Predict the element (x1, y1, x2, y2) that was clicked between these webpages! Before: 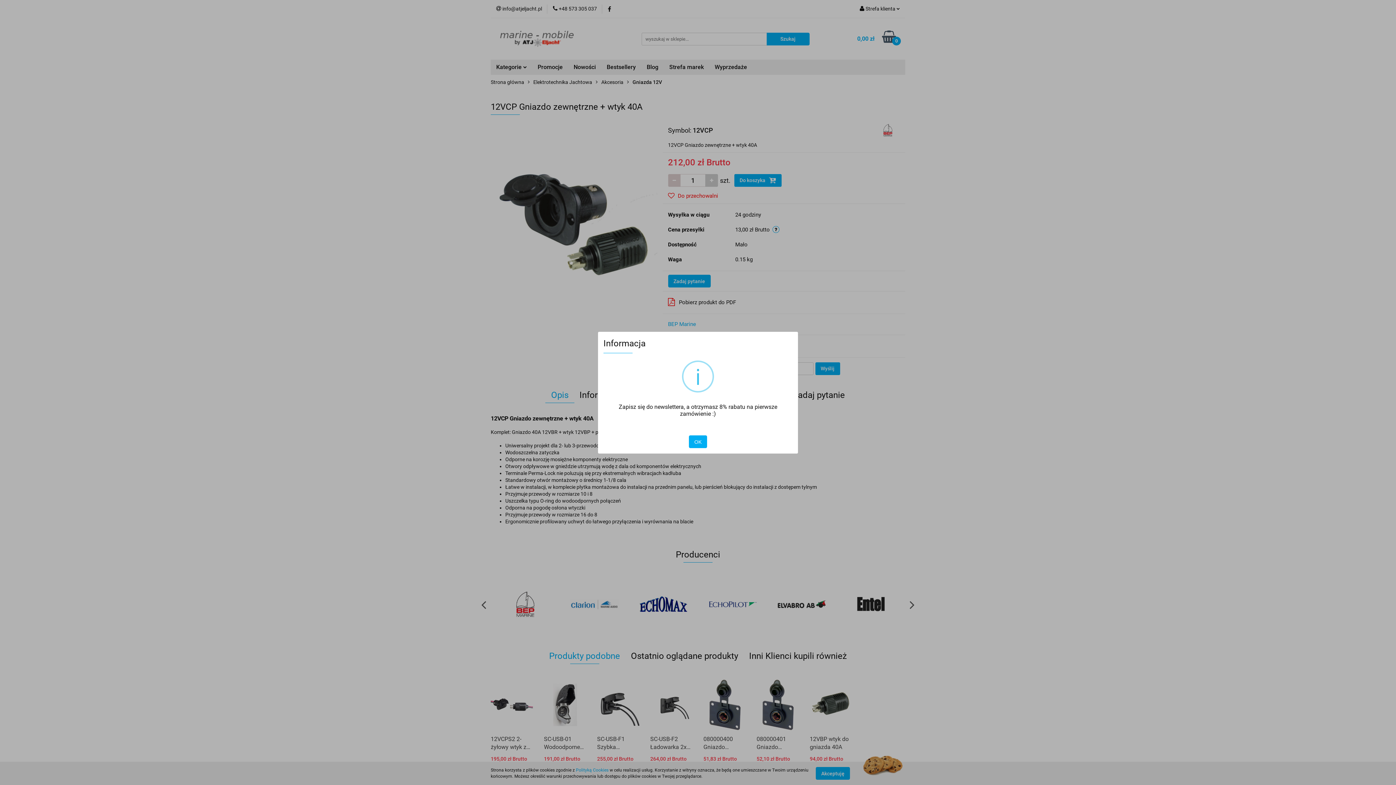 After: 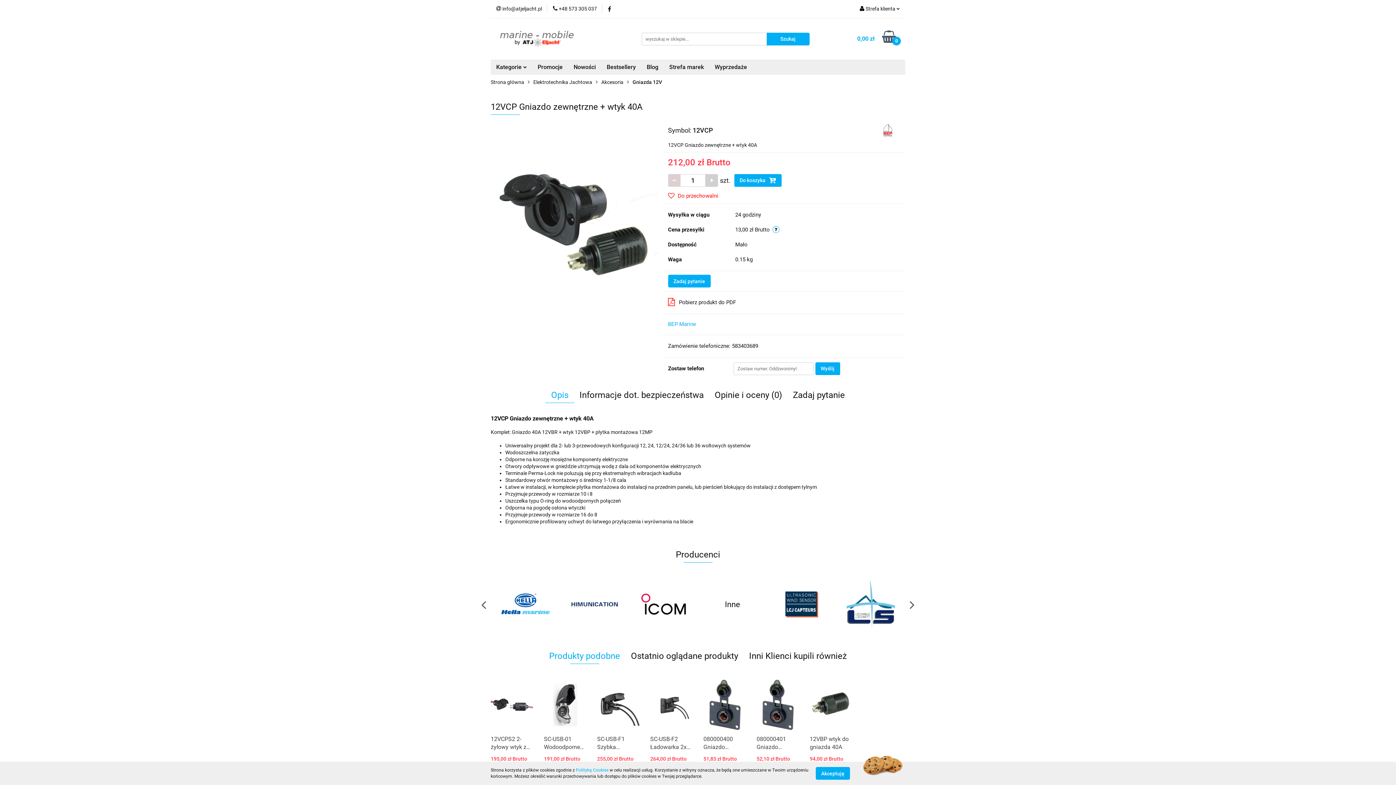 Action: label: OK bbox: (689, 435, 707, 448)